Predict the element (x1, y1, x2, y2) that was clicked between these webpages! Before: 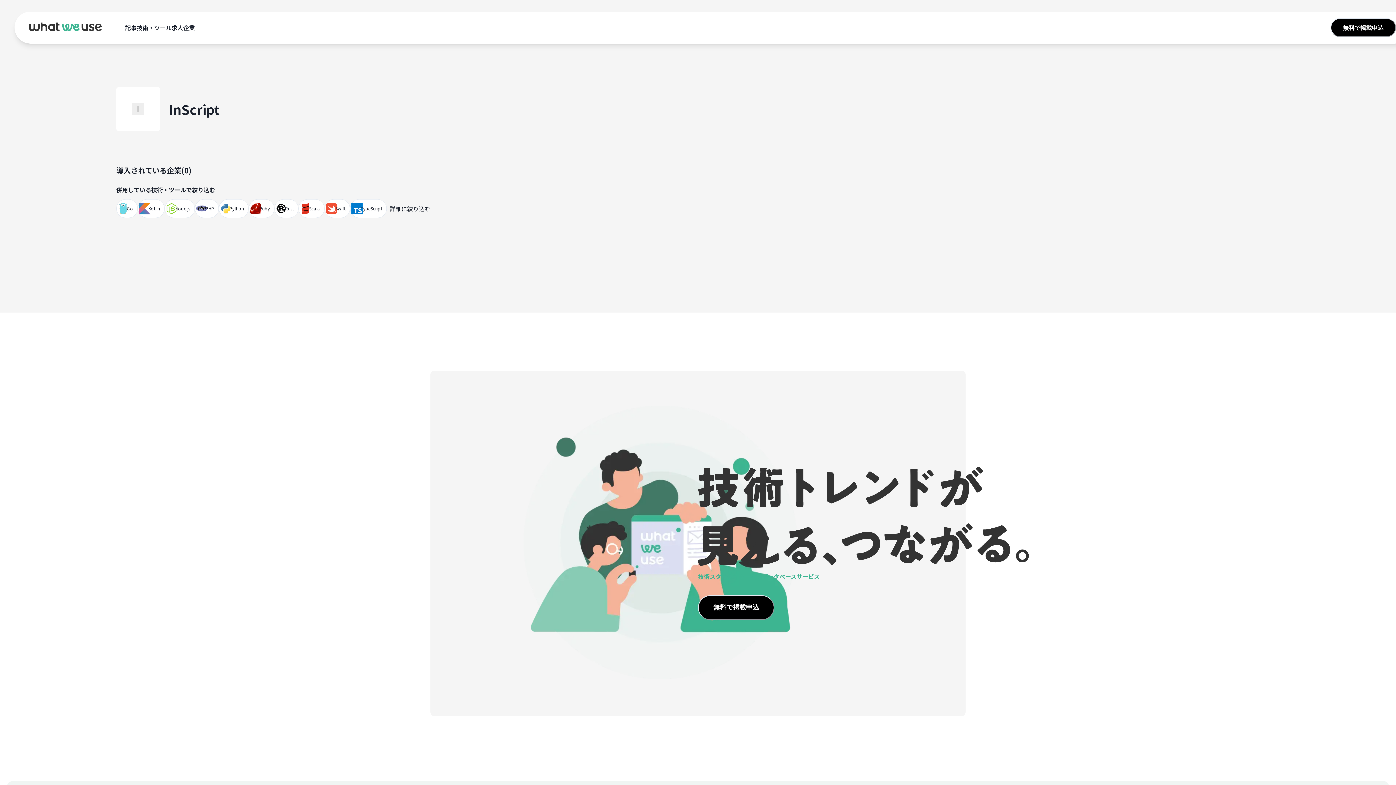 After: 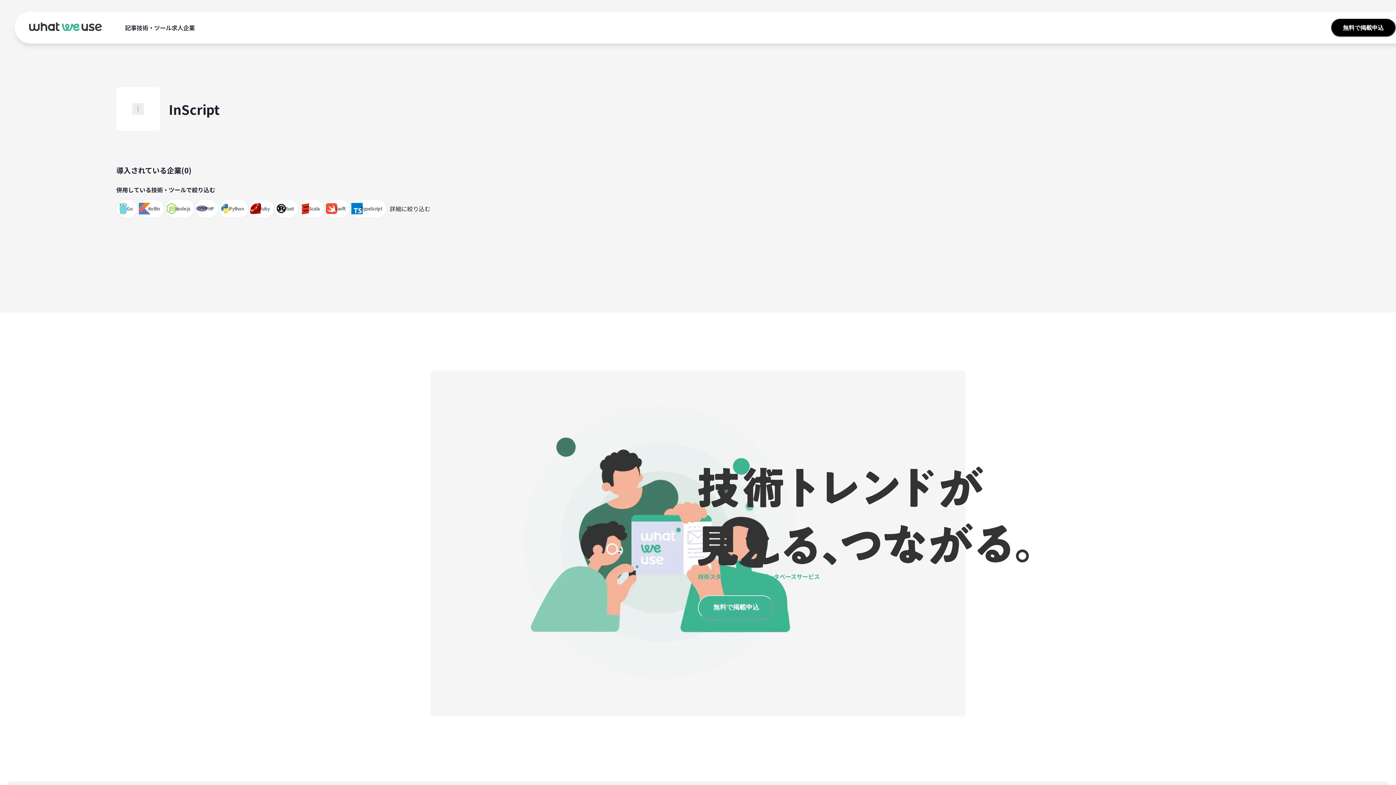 Action: bbox: (698, 602, 774, 611) label: 無料で掲載申込